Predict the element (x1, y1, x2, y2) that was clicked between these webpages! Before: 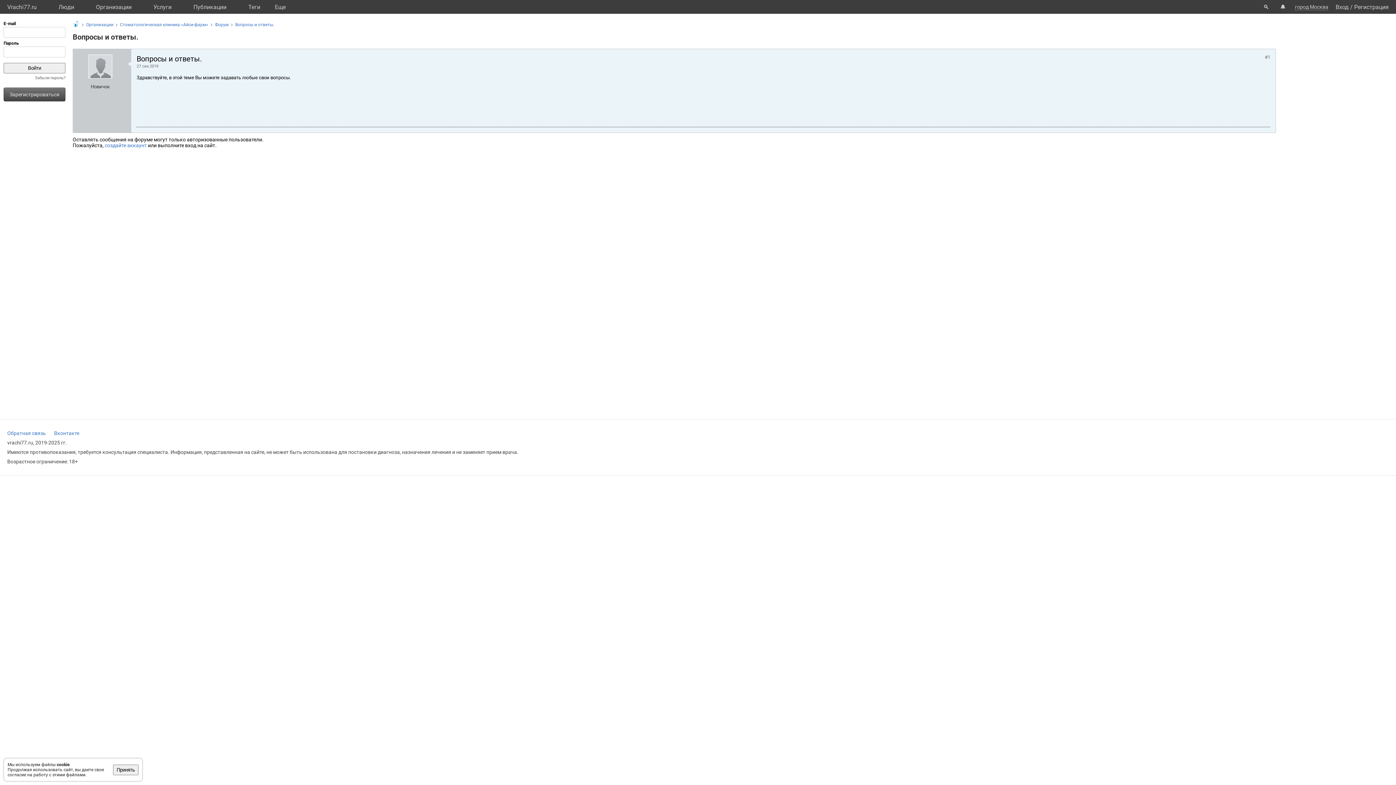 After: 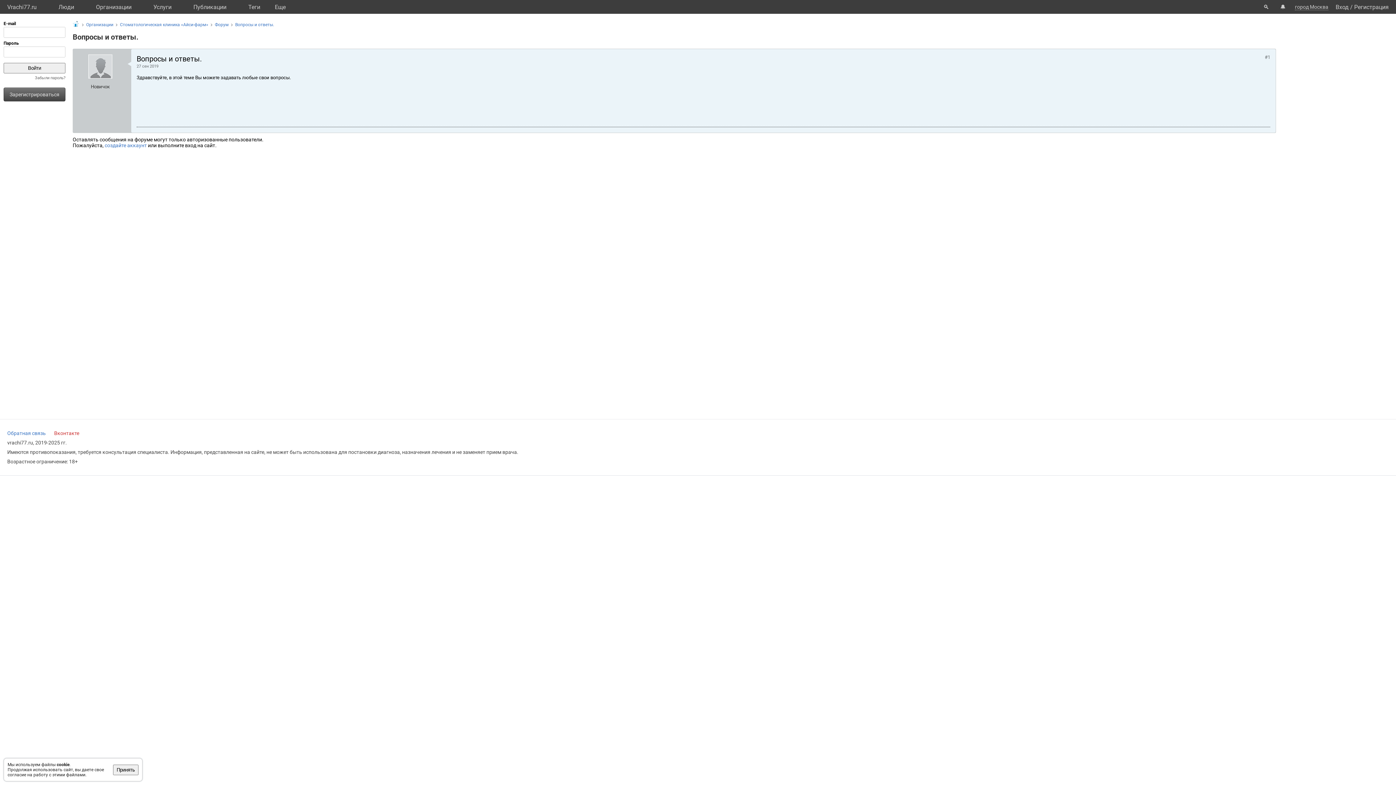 Action: bbox: (54, 430, 79, 436) label: Вконтакте